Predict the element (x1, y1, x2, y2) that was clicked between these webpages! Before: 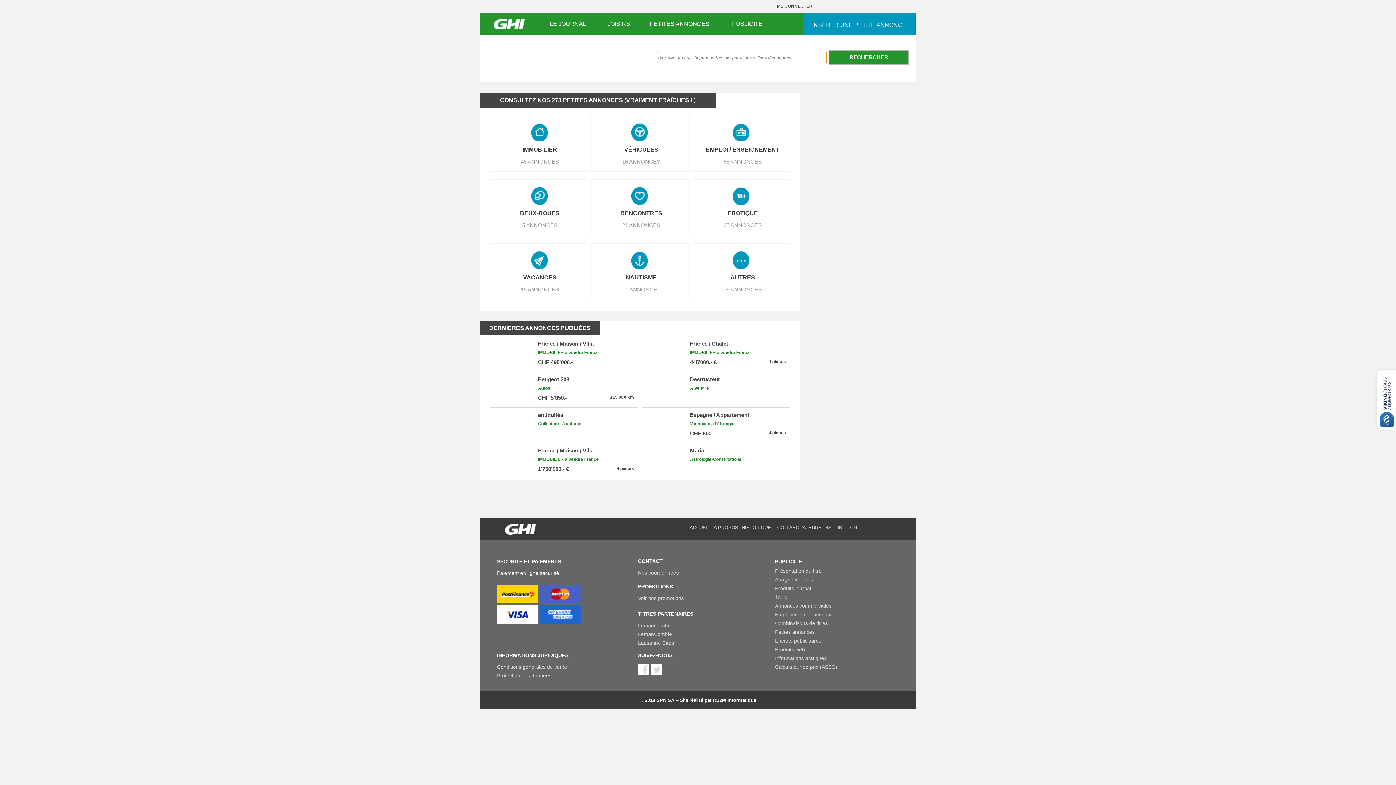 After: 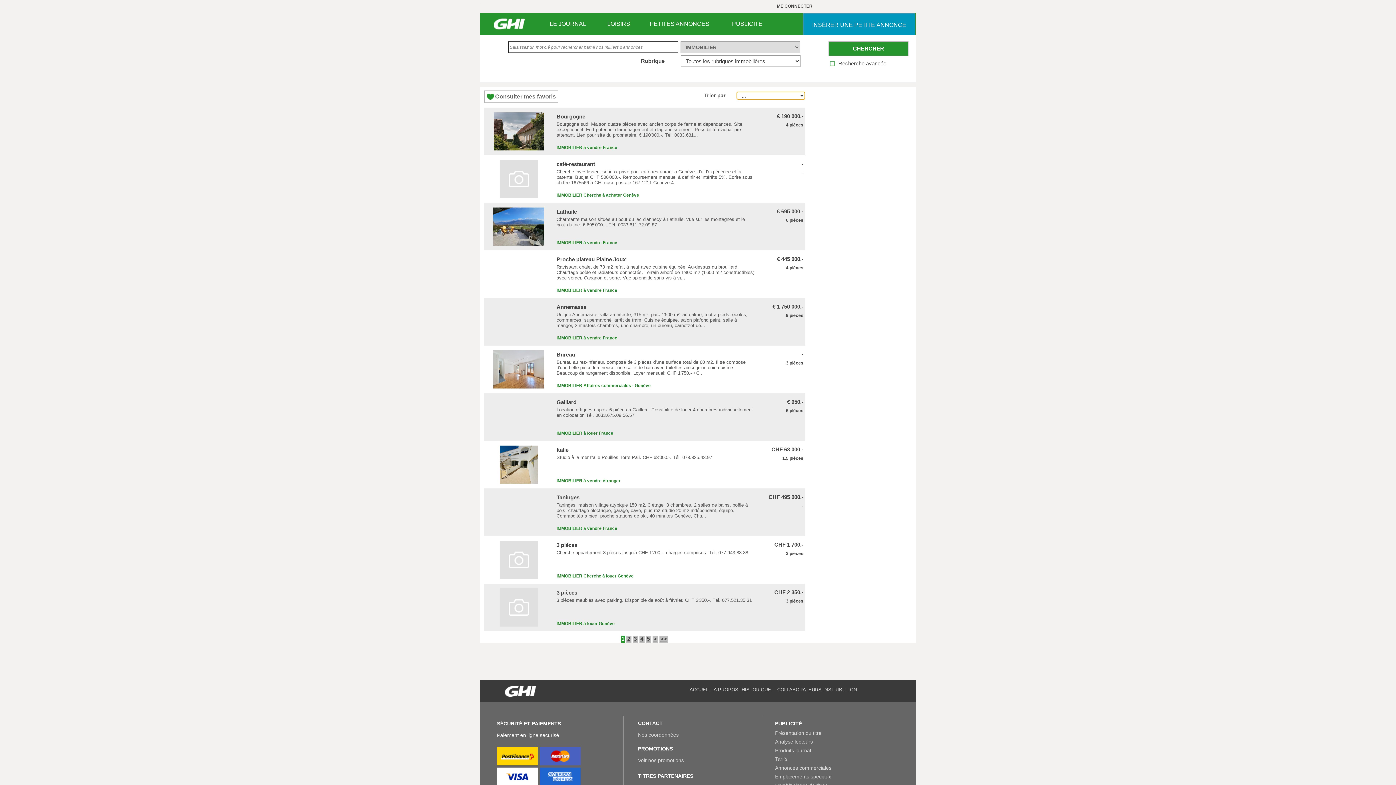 Action: label: 46 ANNONCES bbox: (494, 158, 585, 164)